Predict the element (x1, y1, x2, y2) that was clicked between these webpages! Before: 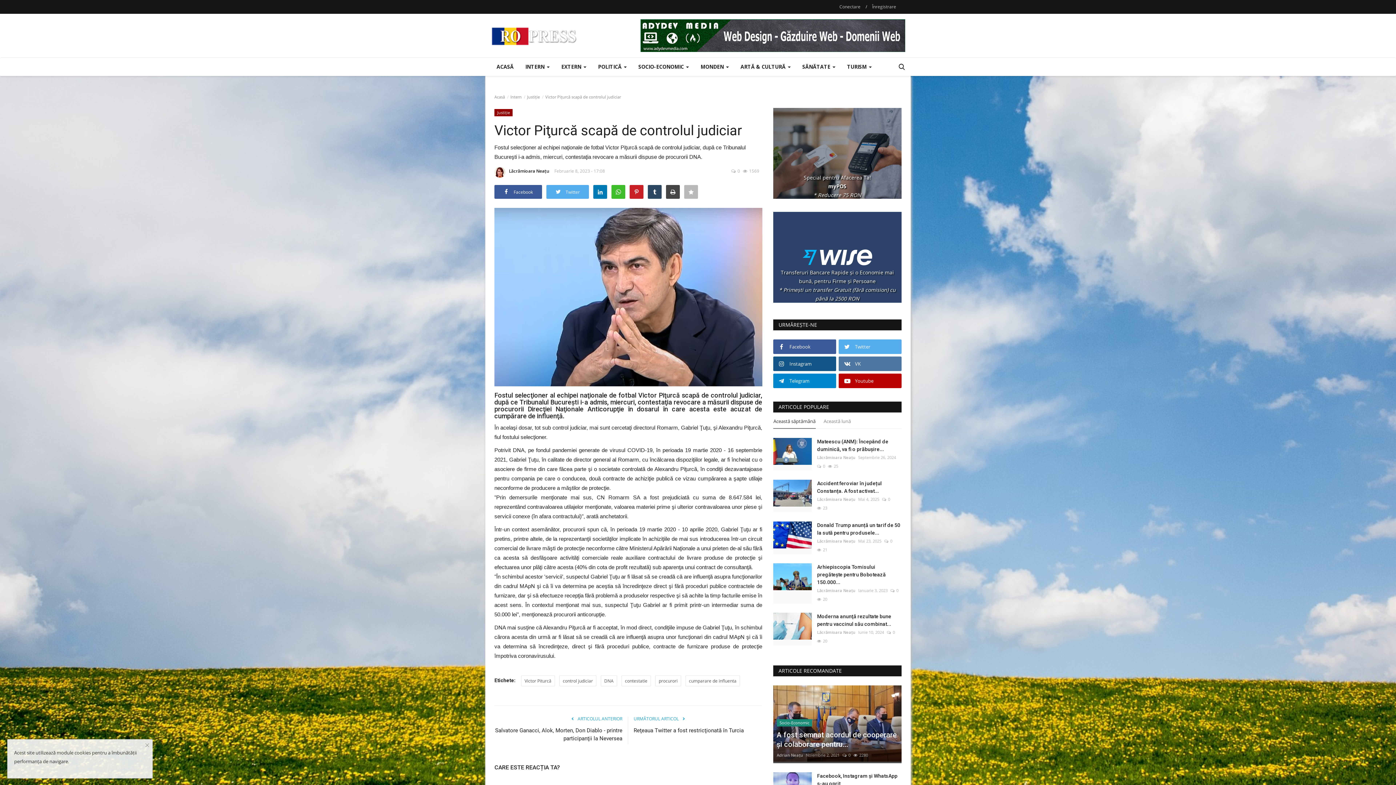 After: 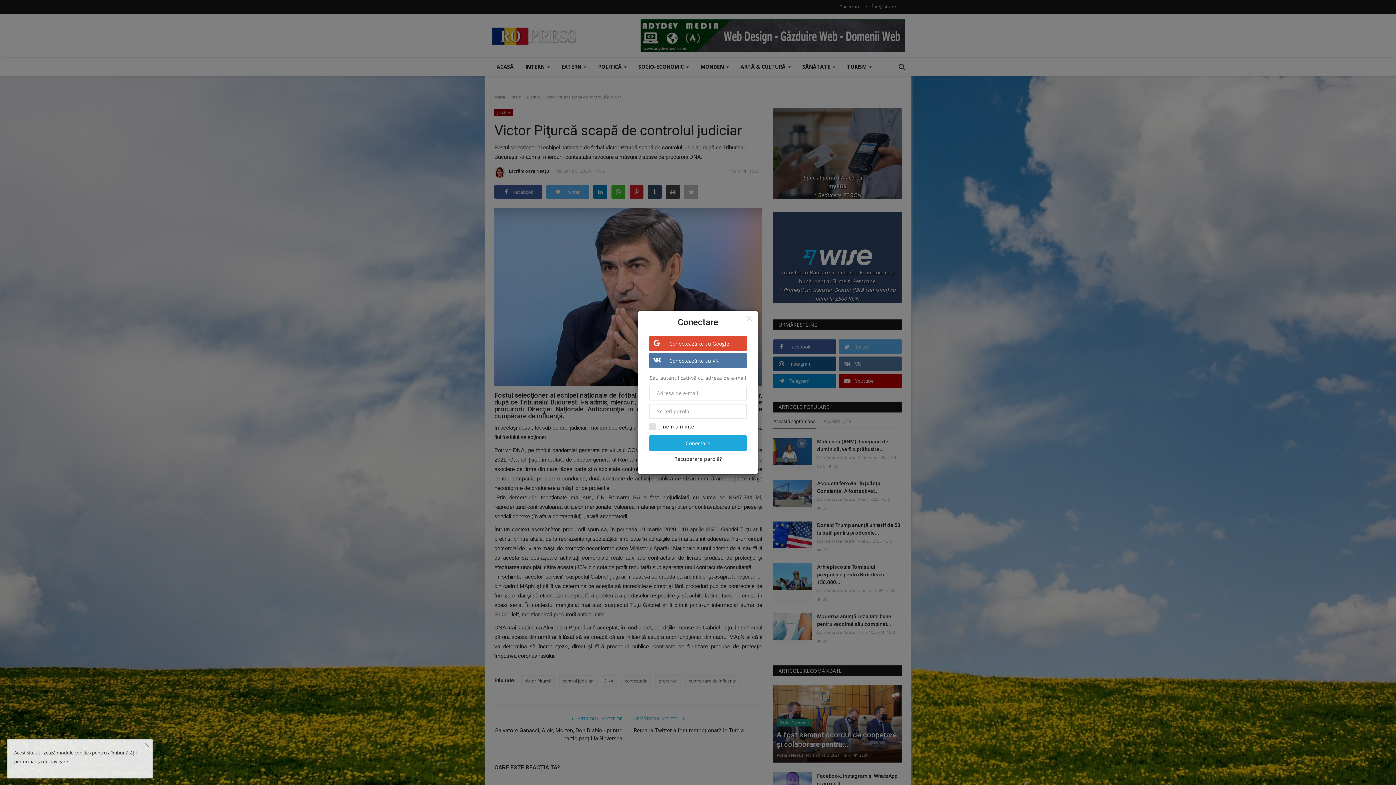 Action: bbox: (684, 185, 698, 198)